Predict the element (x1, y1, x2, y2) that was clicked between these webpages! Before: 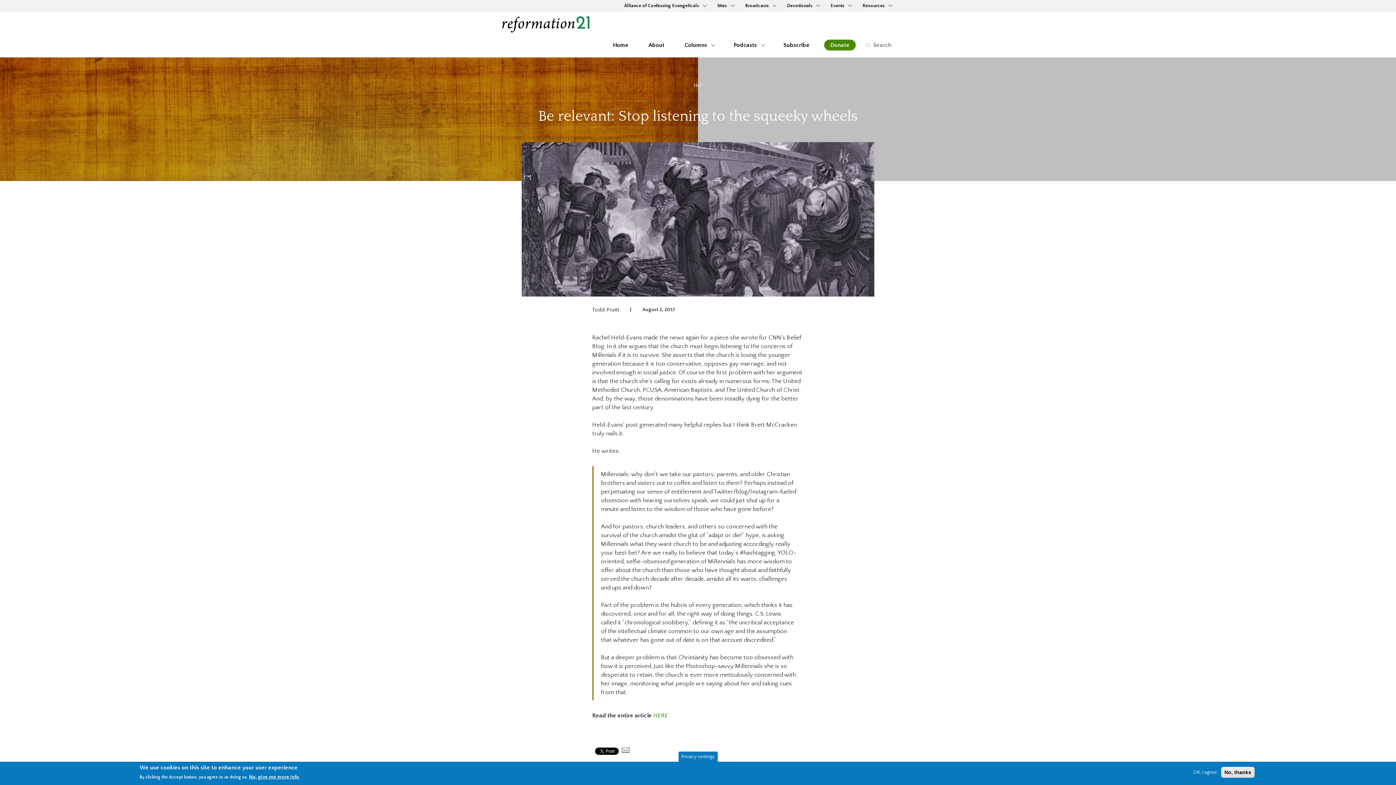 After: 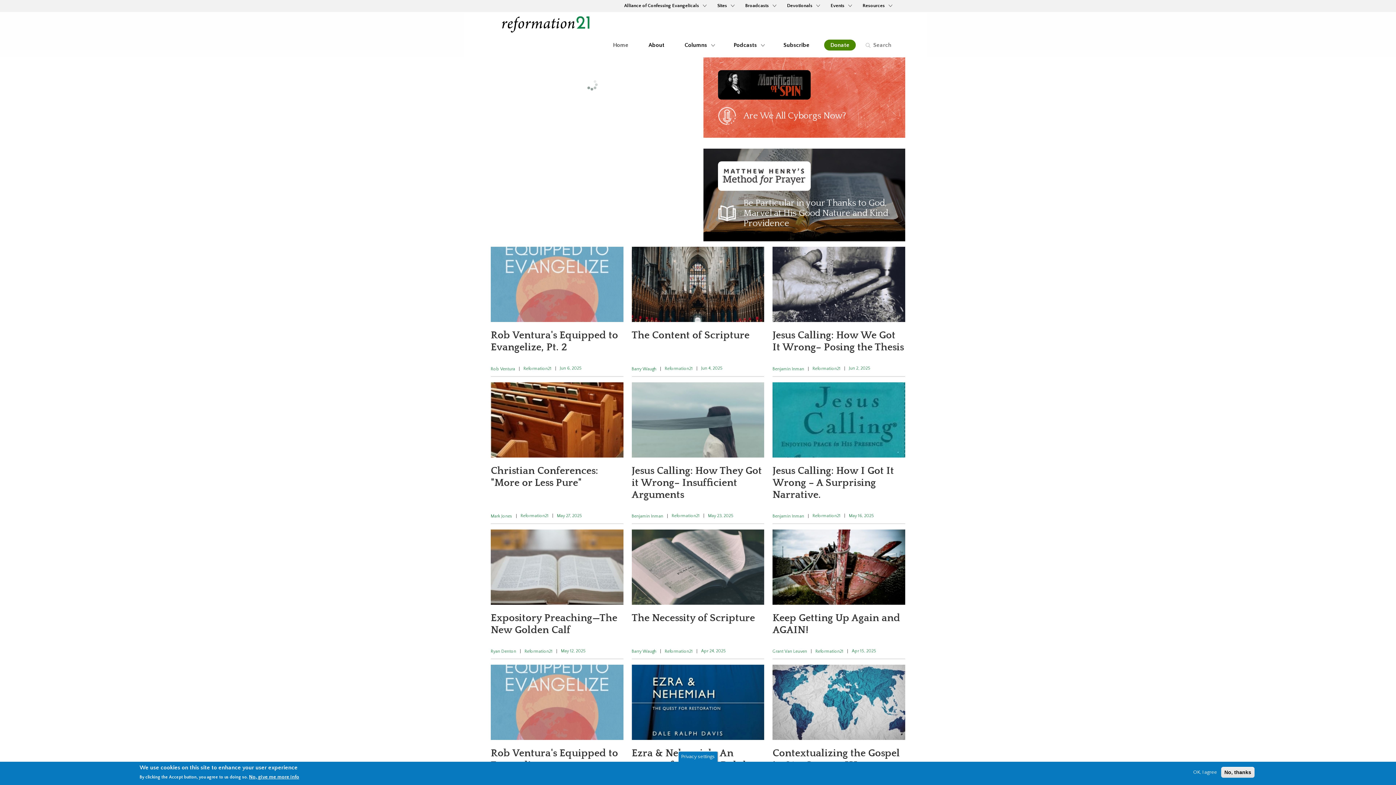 Action: bbox: (496, 12, 602, 33)